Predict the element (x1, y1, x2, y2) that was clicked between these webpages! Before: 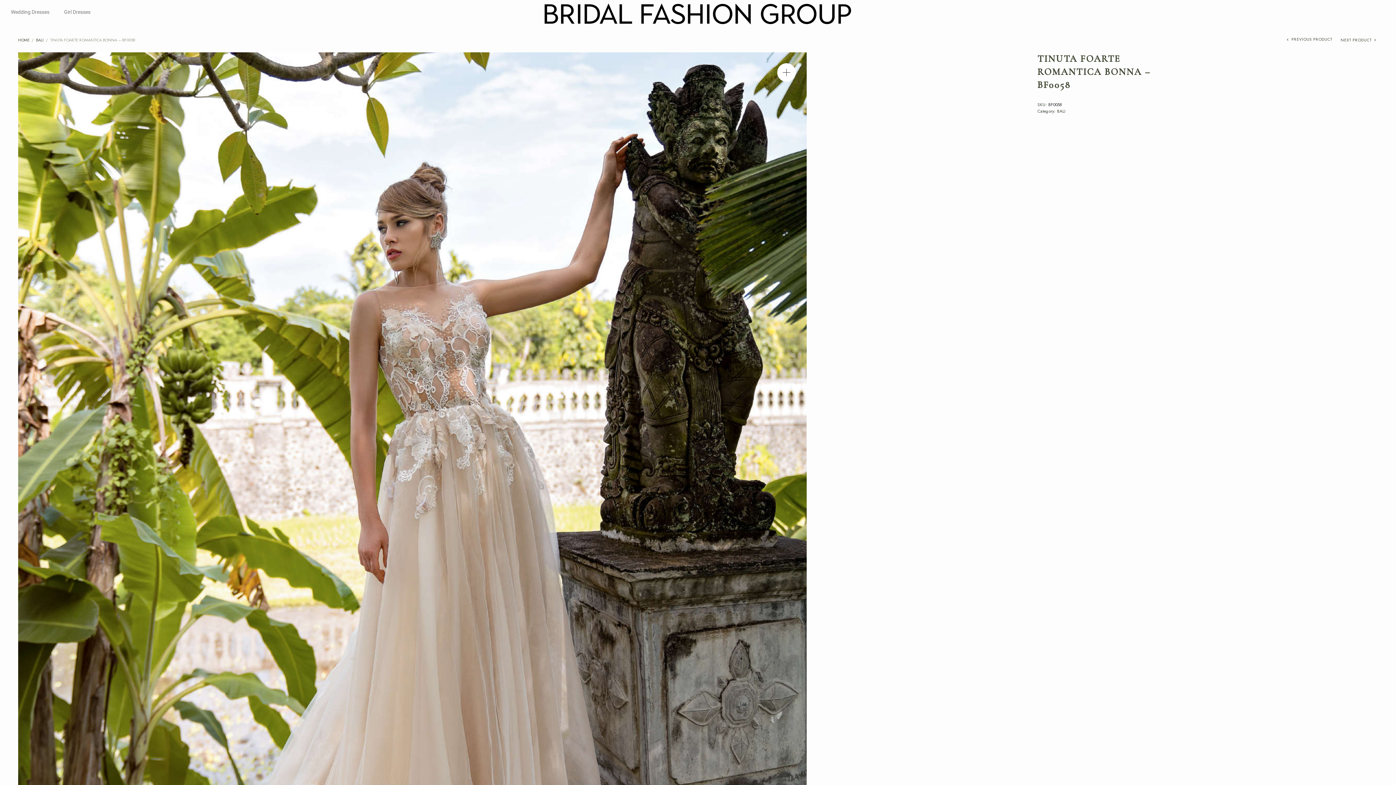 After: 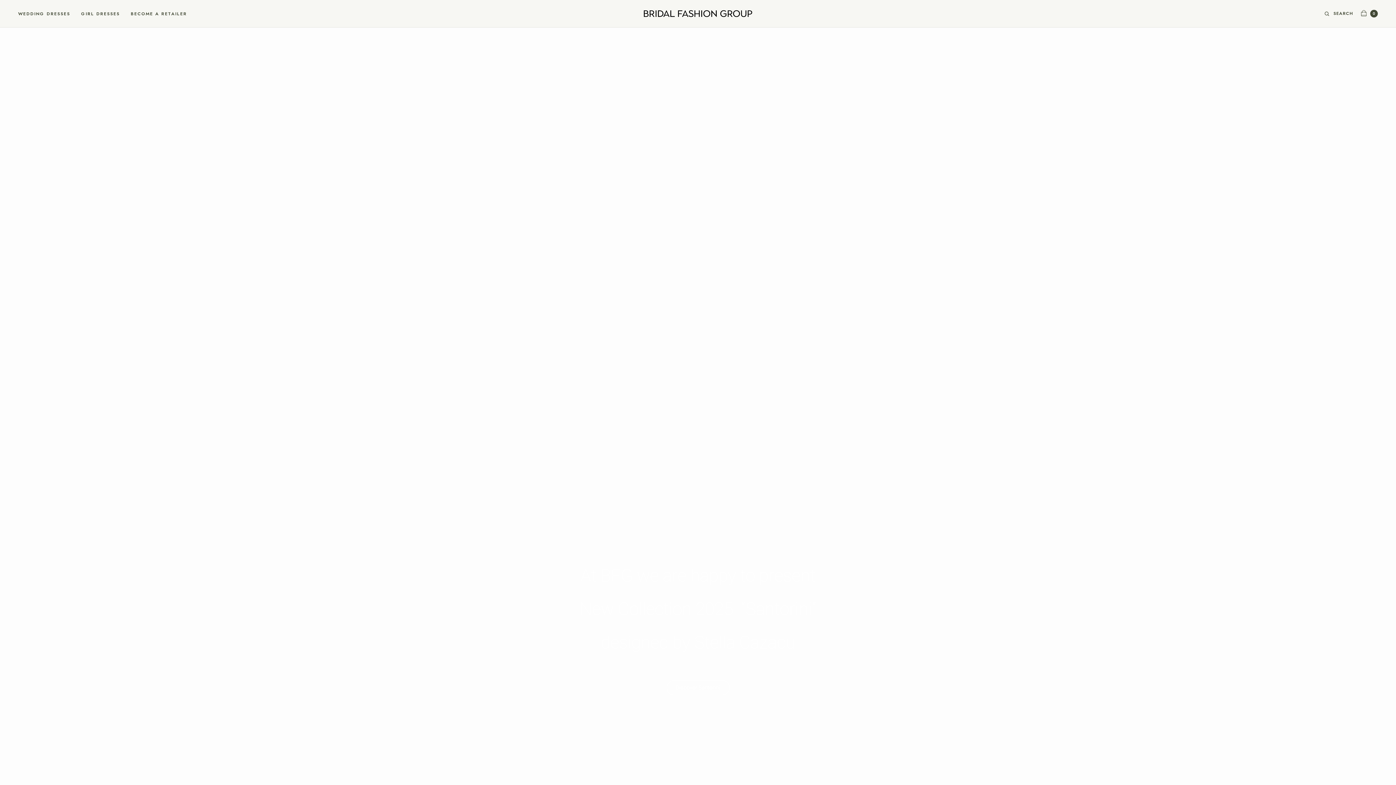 Action: bbox: (469, 3, 926, 24)